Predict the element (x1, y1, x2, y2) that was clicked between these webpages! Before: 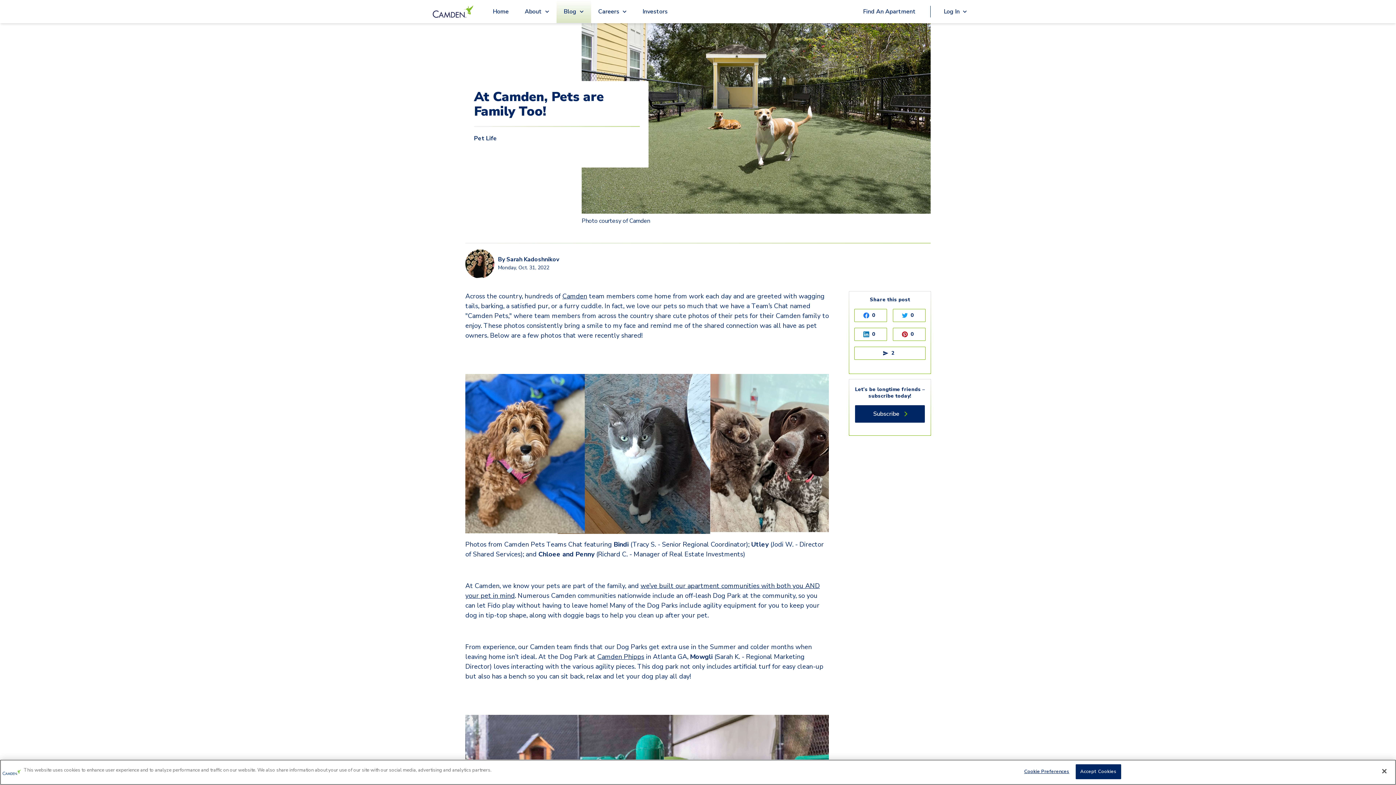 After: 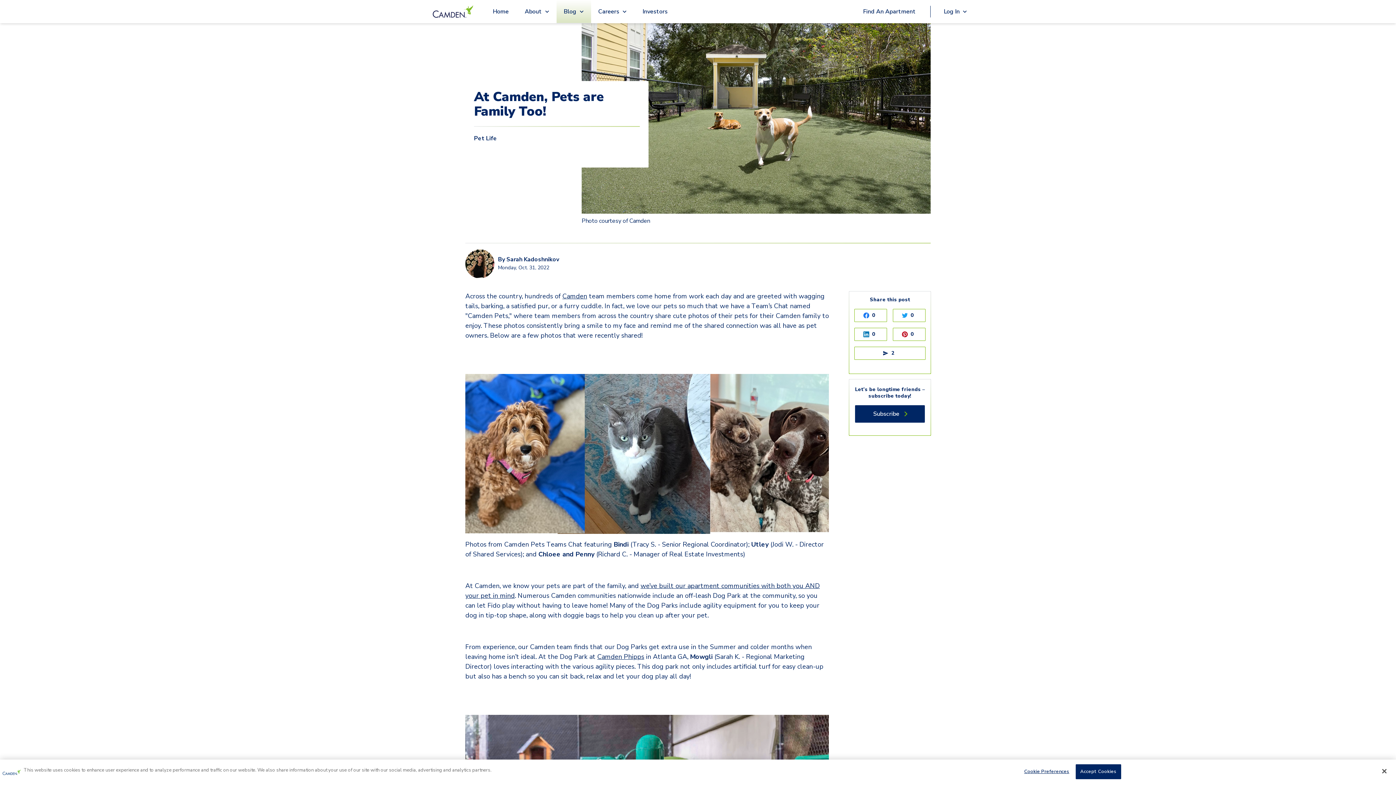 Action: label: Camden Phipps bbox: (597, 652, 644, 661)